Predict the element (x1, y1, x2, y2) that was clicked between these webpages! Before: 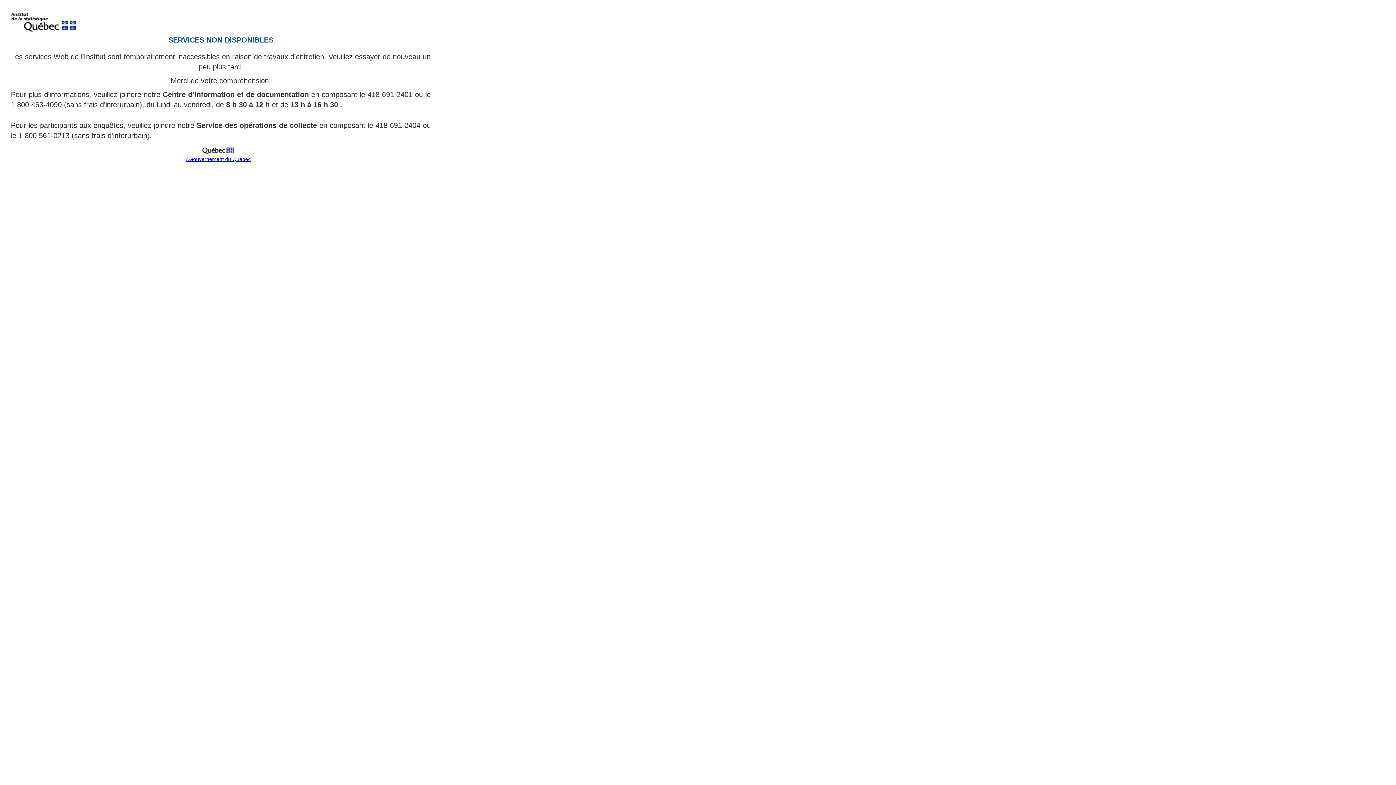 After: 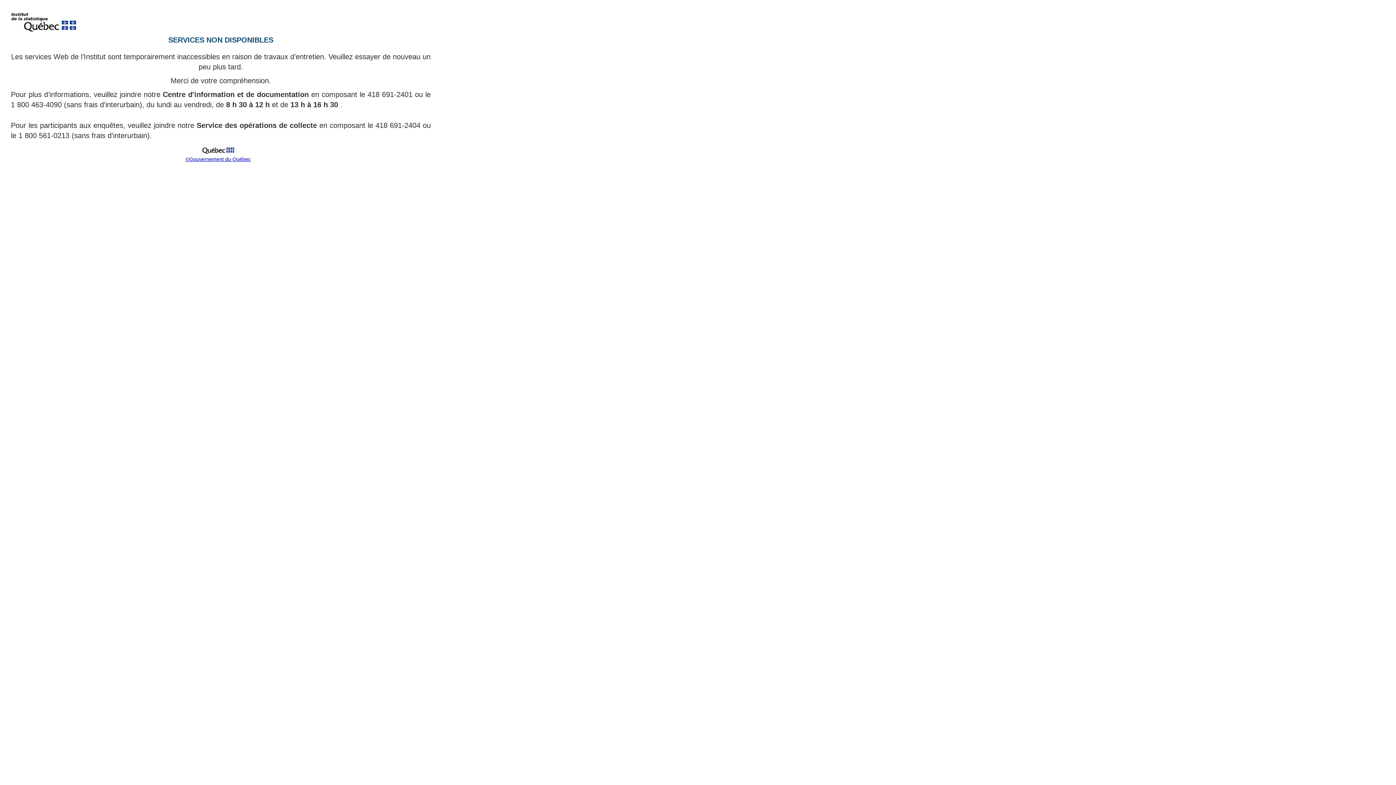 Action: label: ©Gouvernement du Québec bbox: (185, 156, 250, 162)